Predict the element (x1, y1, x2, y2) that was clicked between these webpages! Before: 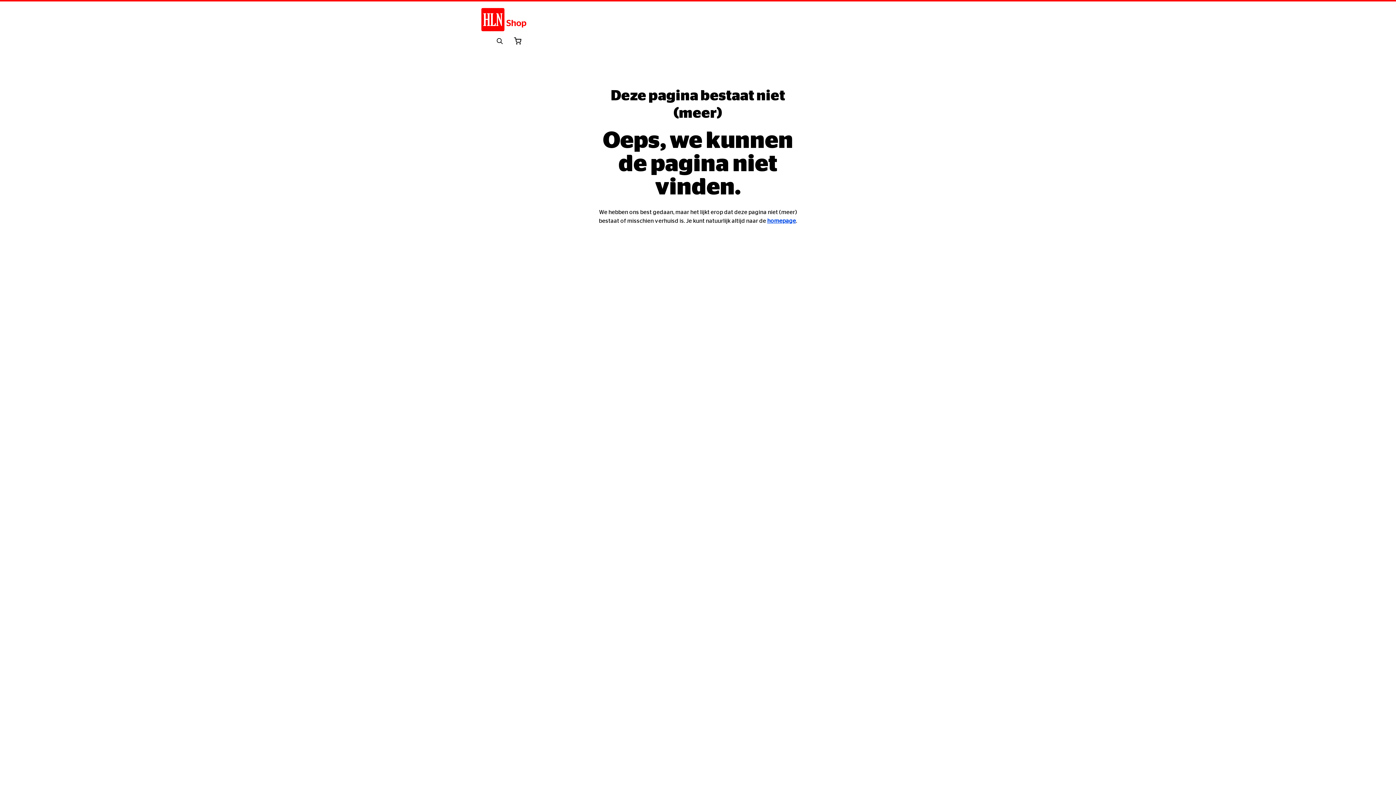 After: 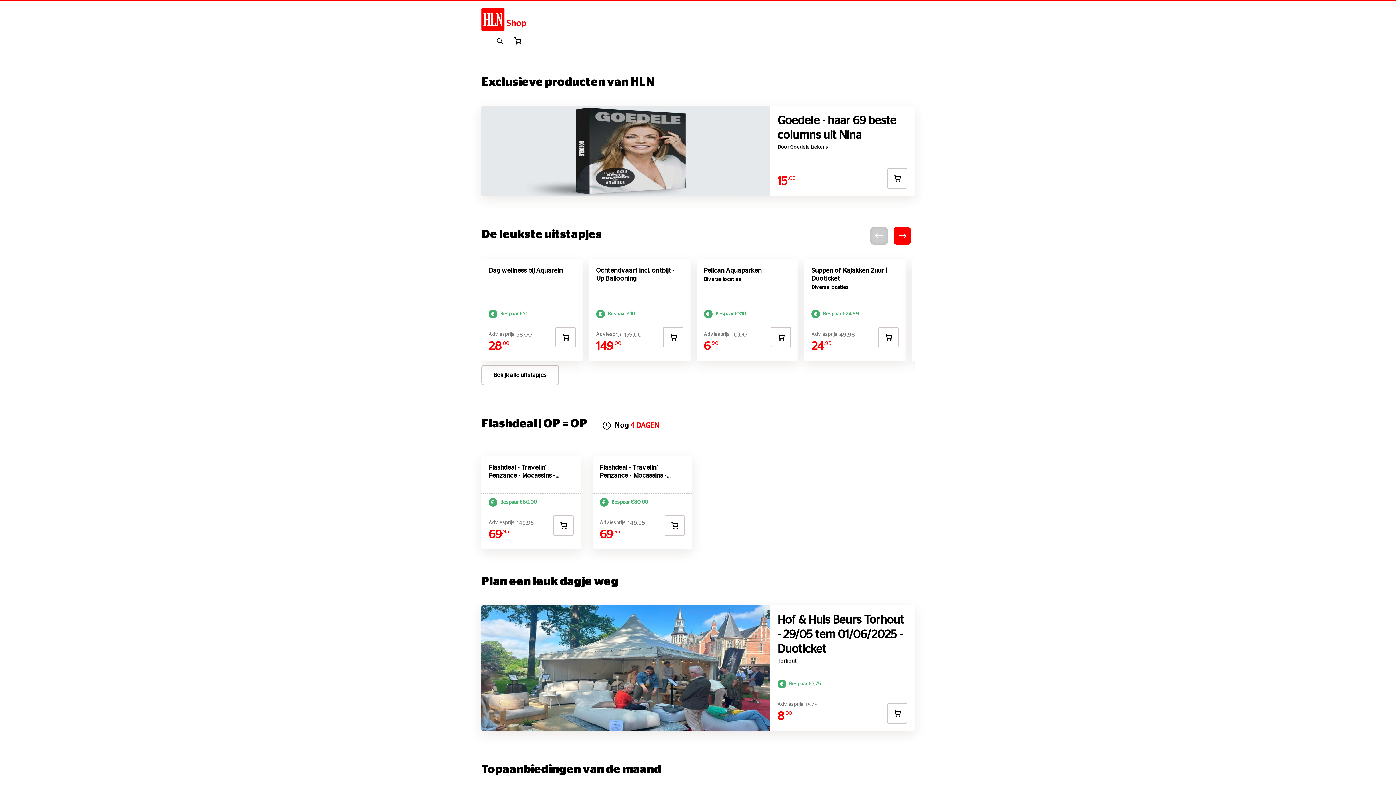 Action: label: homepage bbox: (767, 218, 796, 224)